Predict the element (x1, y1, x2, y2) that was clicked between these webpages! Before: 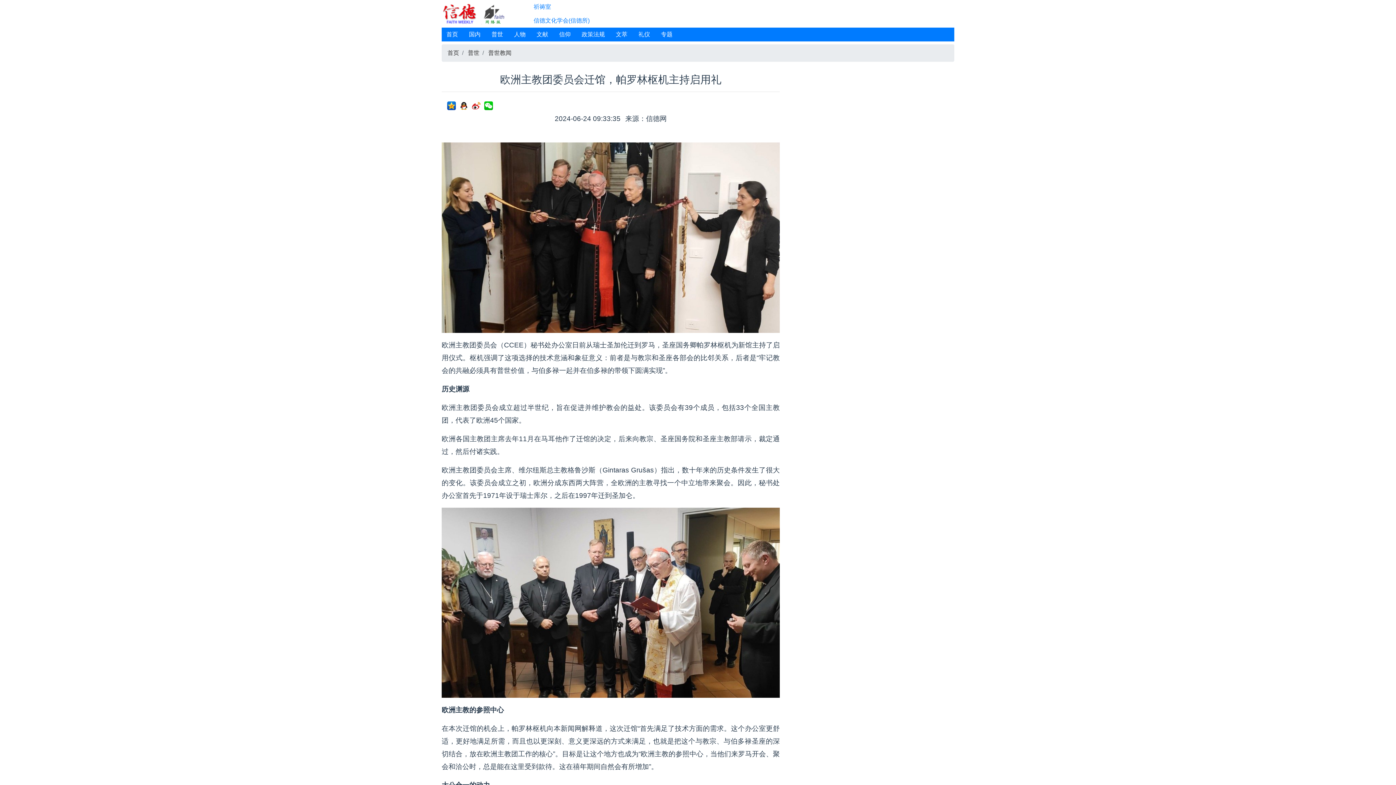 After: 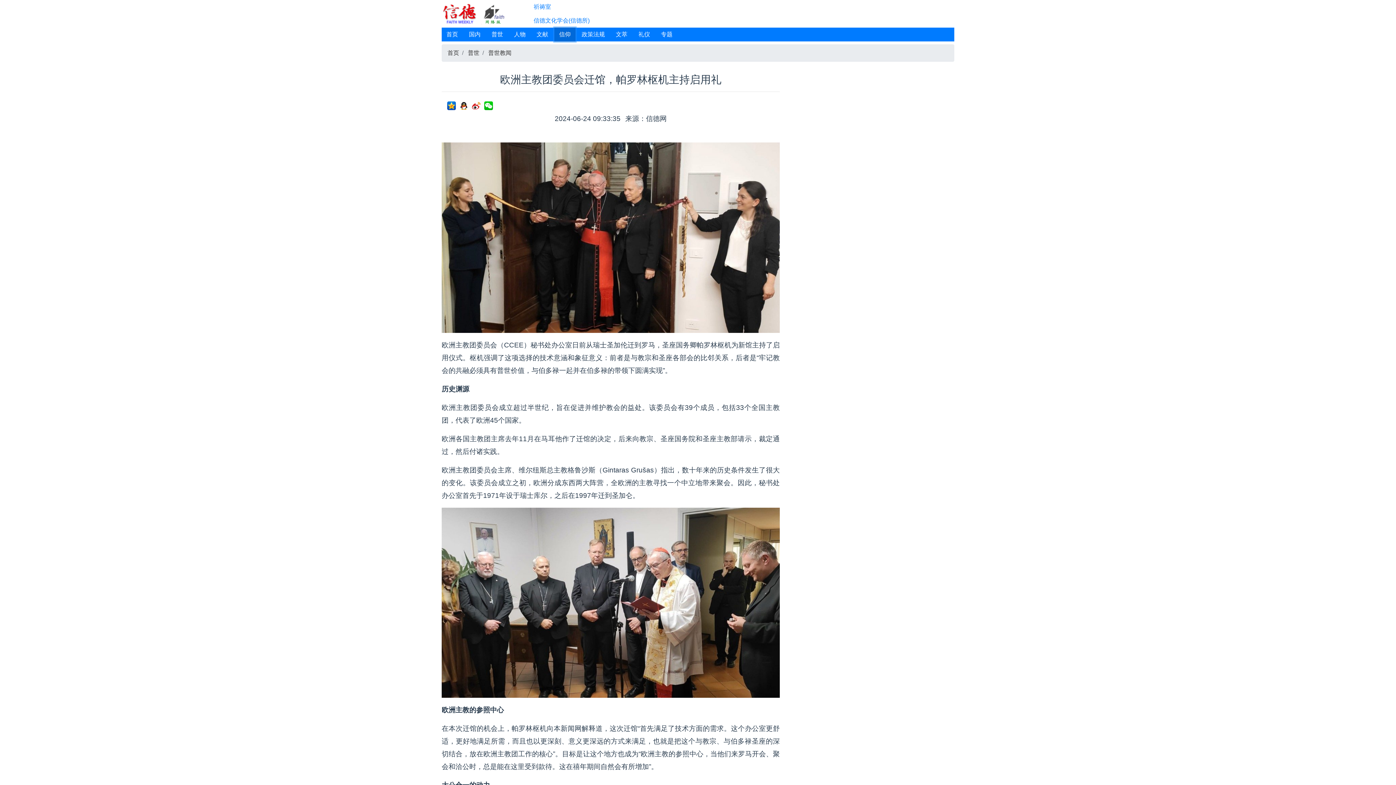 Action: bbox: (554, 27, 575, 41) label: 信仰